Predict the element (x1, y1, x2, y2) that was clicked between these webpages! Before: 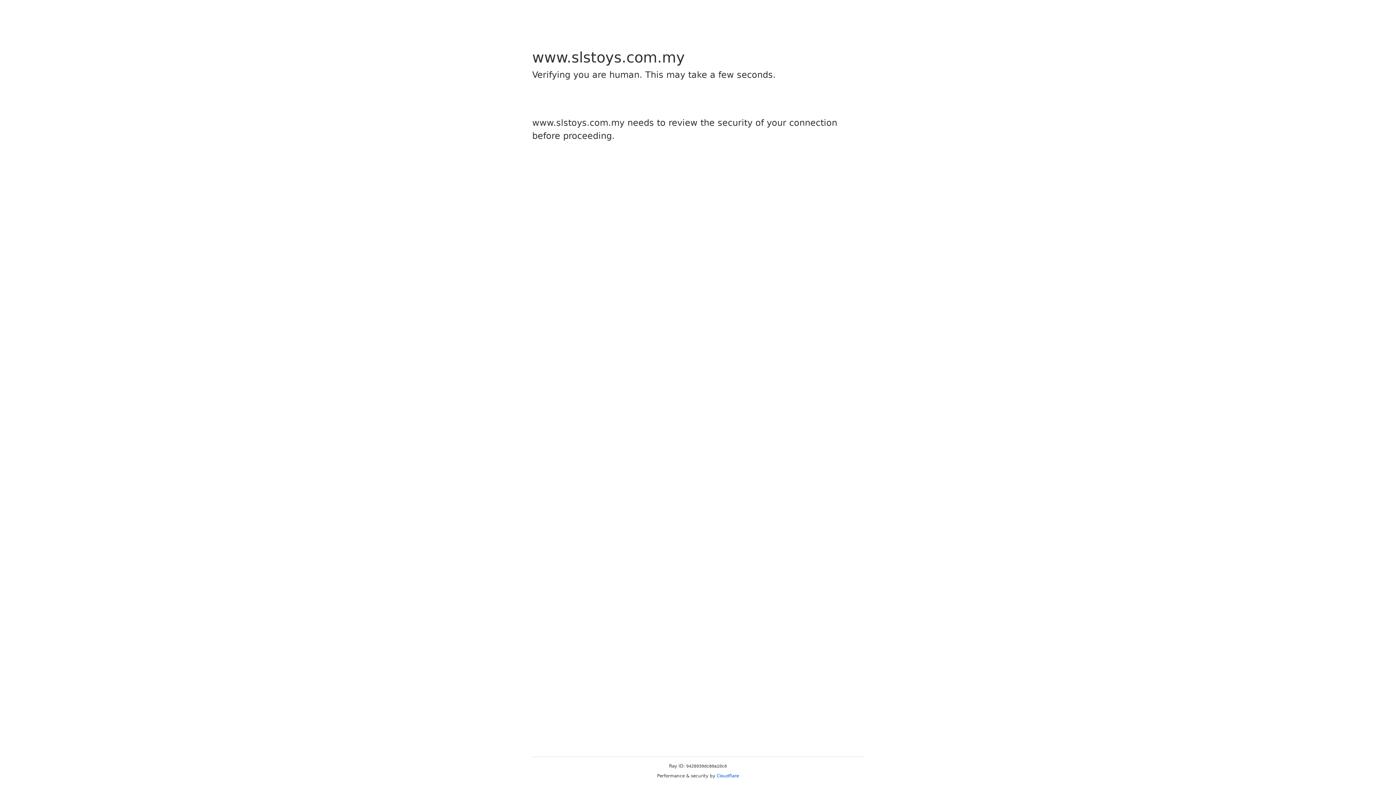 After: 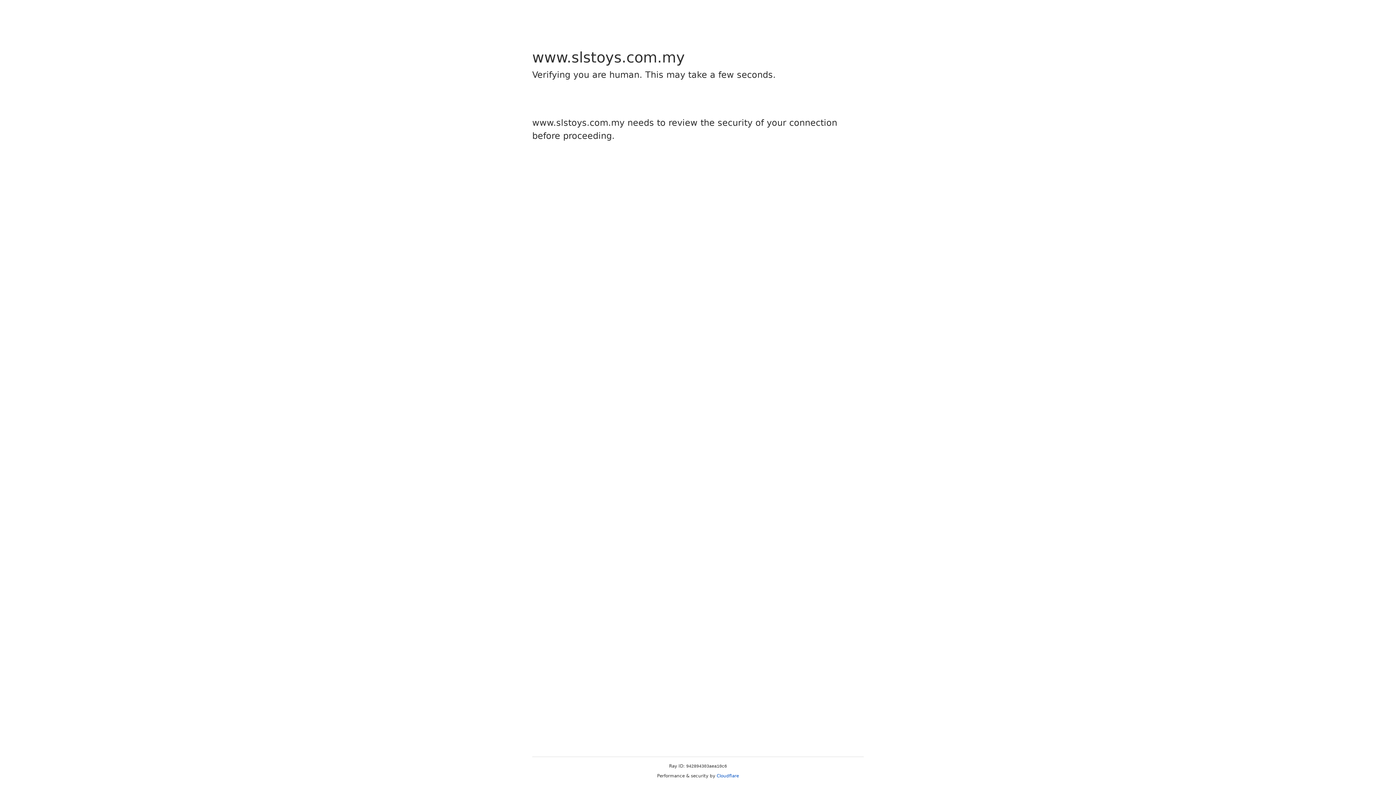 Action: label: Cloudflare bbox: (716, 773, 739, 778)